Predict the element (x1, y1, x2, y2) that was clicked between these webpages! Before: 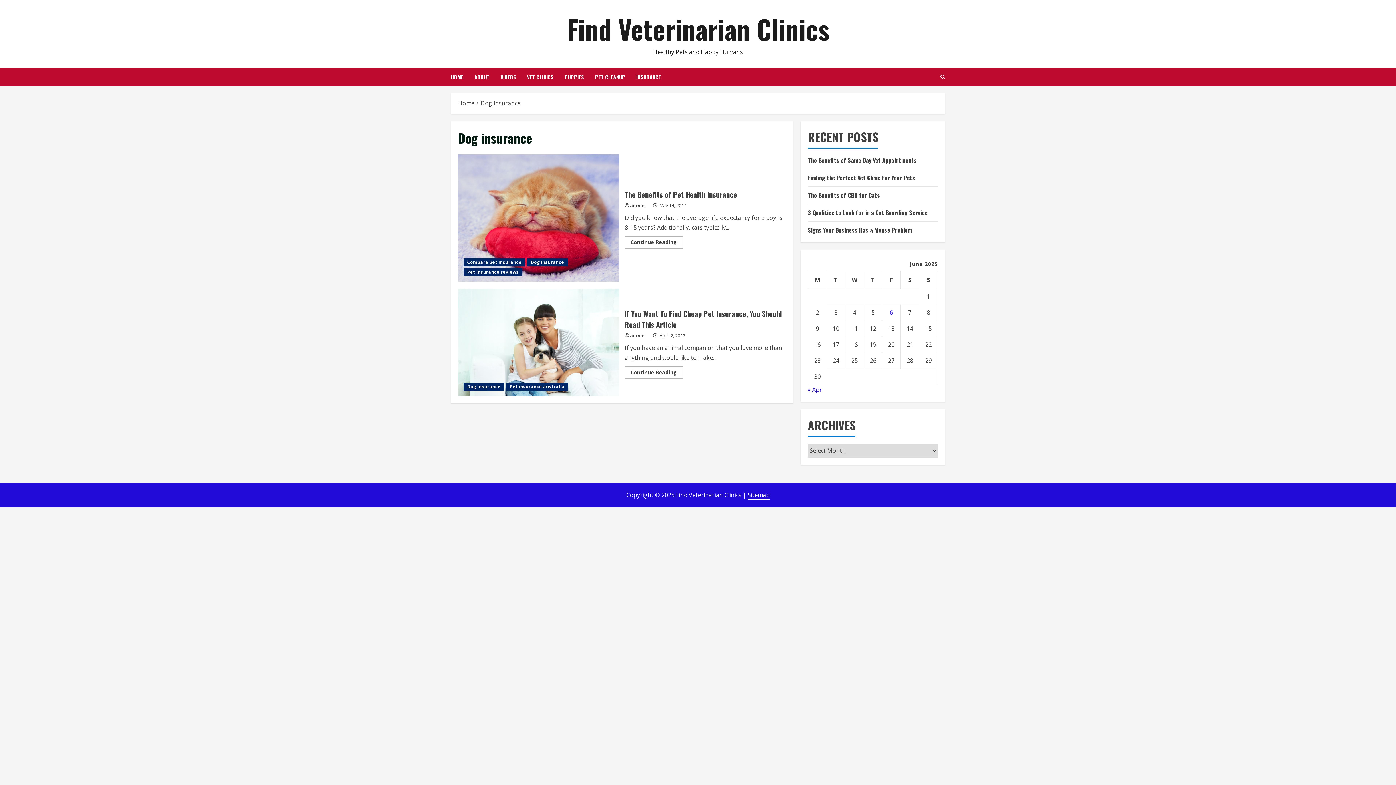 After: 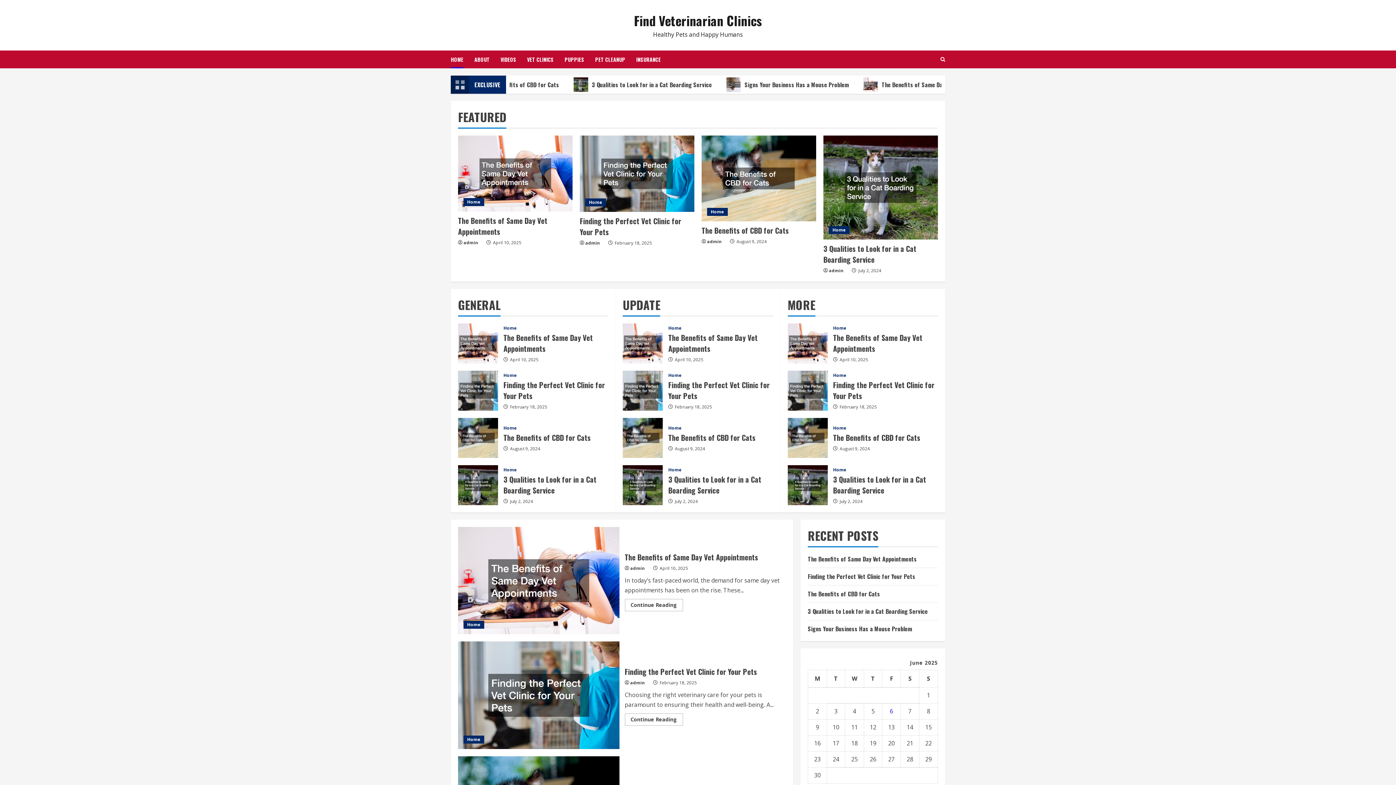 Action: bbox: (450, 68, 469, 85) label: HOME